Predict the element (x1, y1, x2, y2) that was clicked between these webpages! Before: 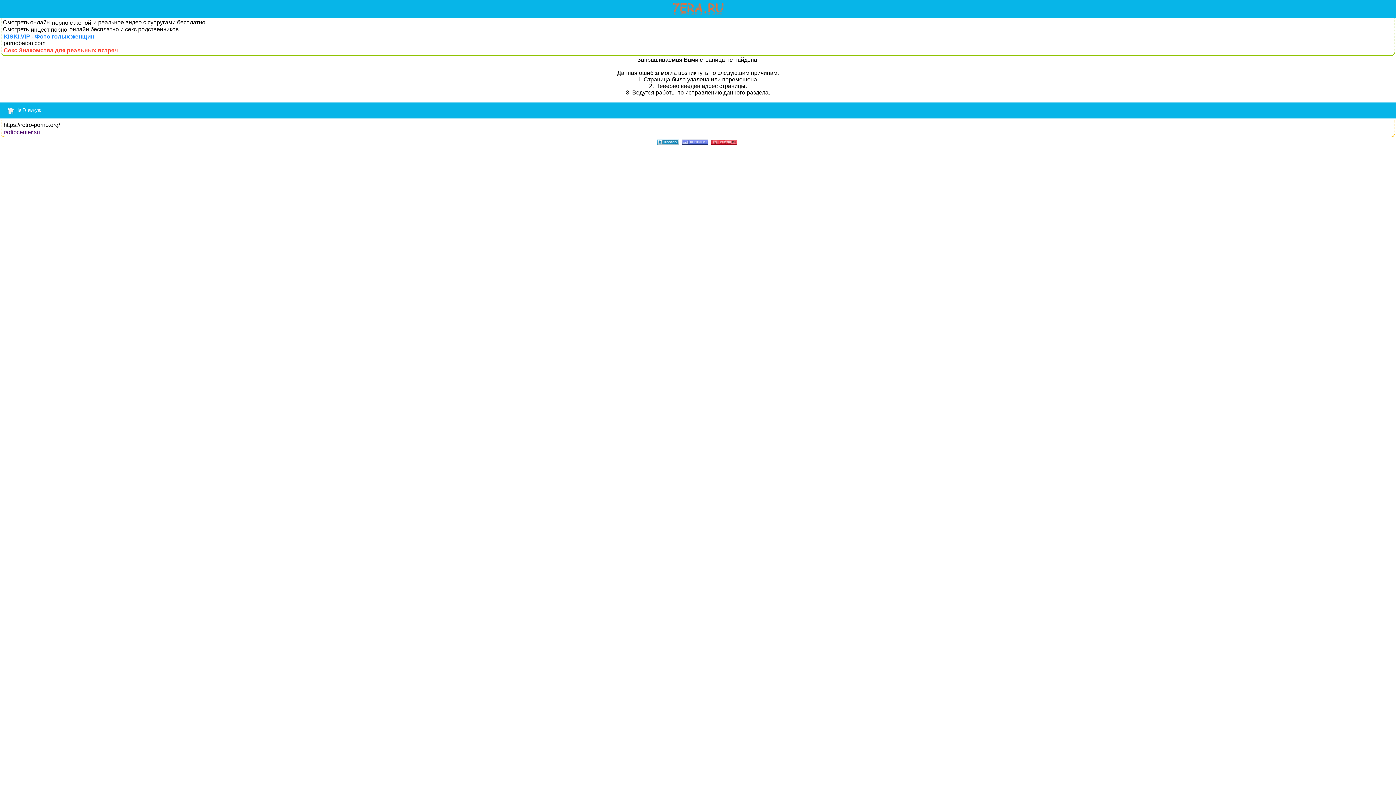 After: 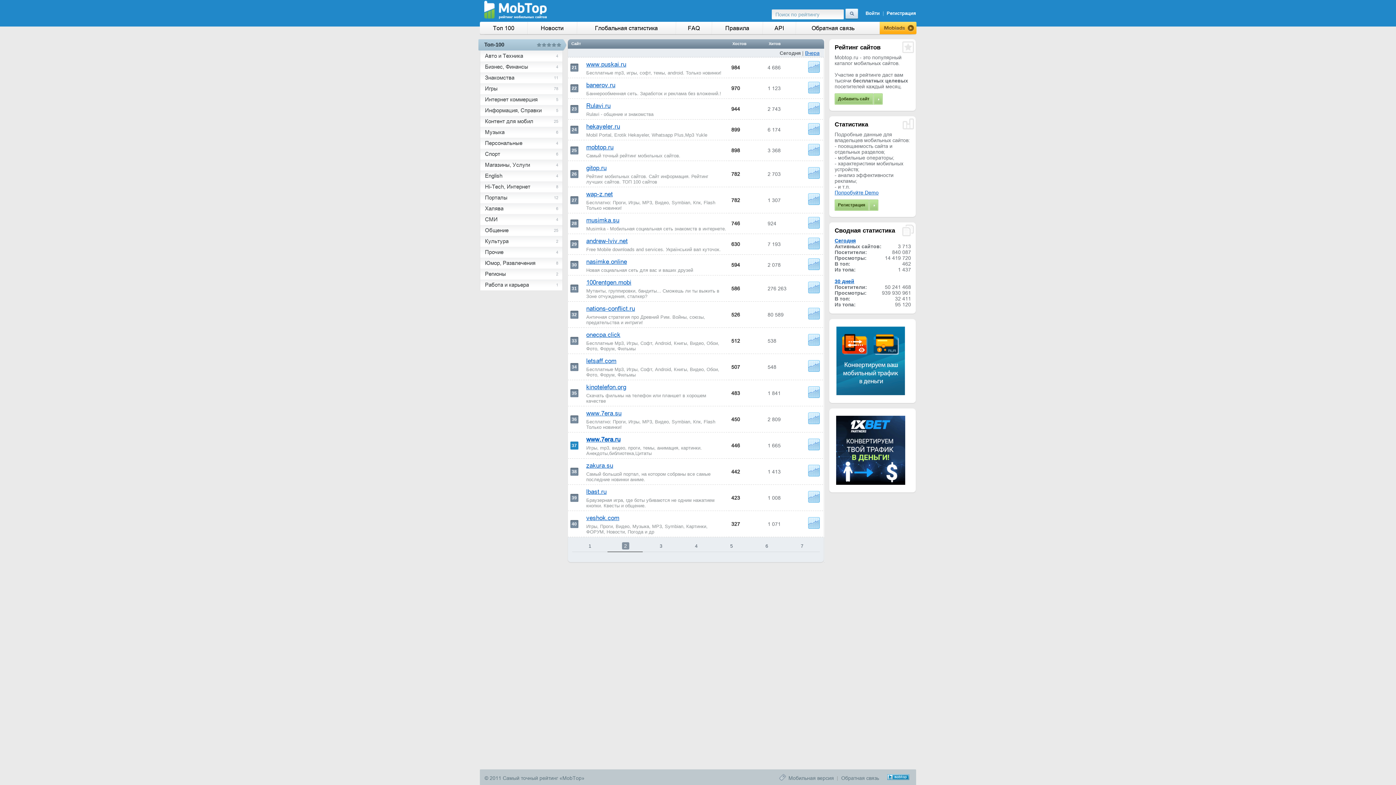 Action: bbox: (656, 137, 679, 145)